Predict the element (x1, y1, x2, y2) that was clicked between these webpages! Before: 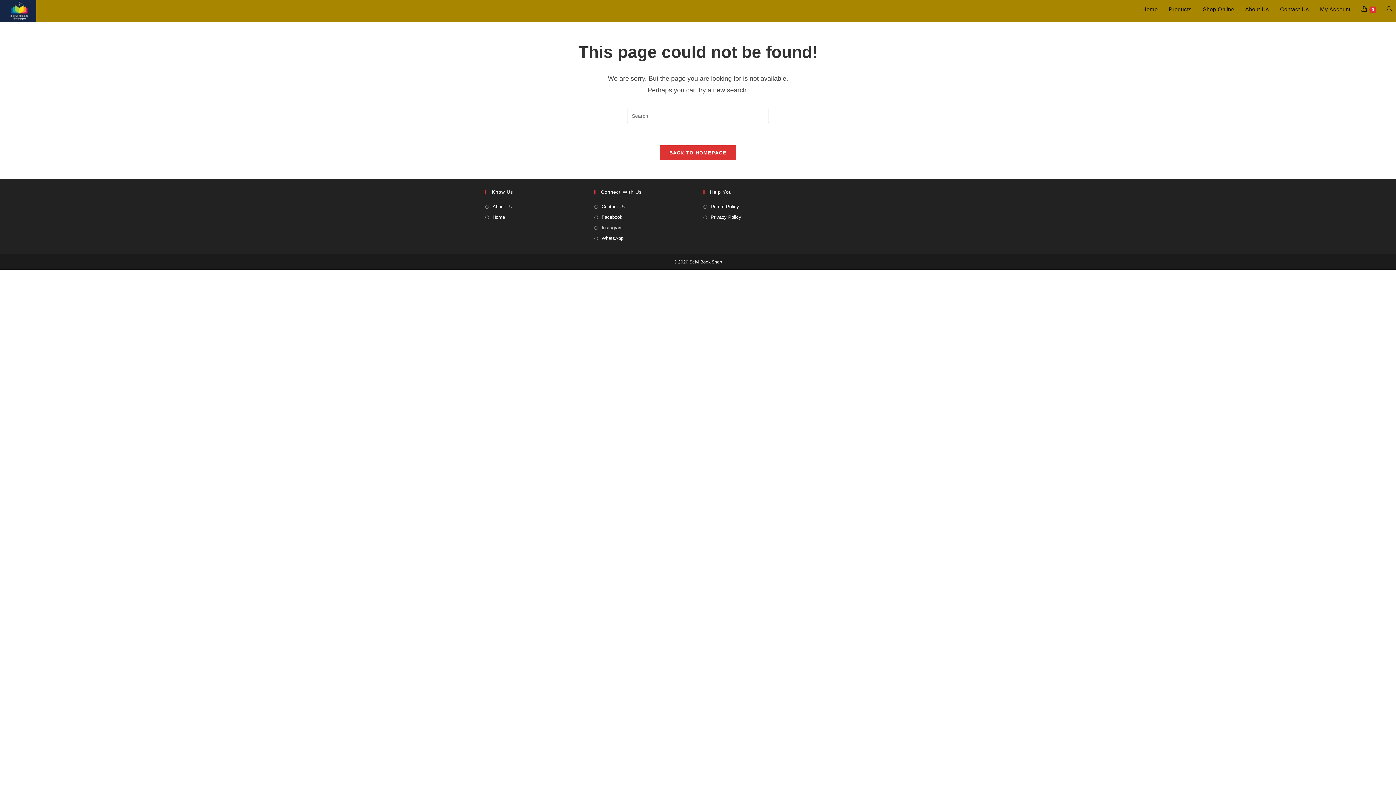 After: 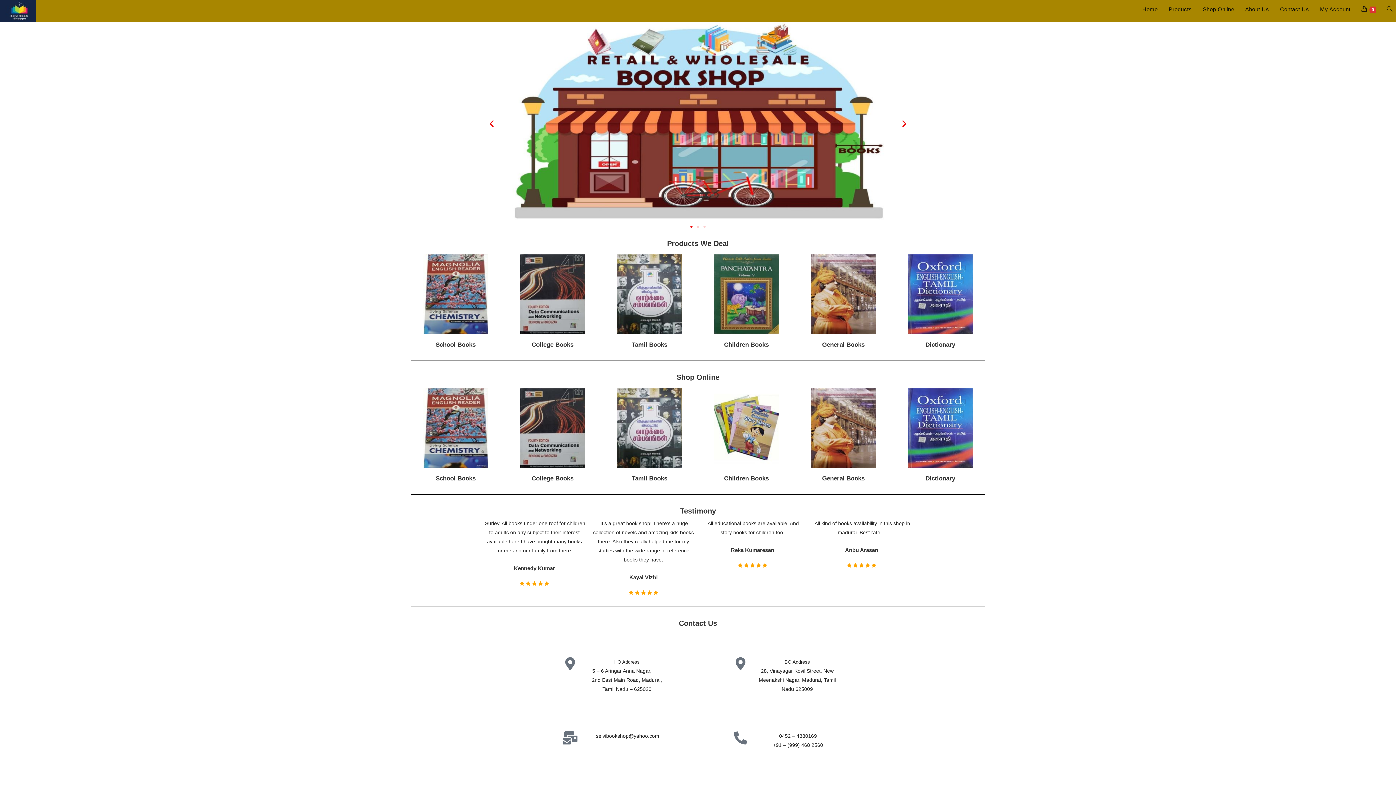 Action: bbox: (659, 145, 736, 160) label: BACK TO HOMEPAGE